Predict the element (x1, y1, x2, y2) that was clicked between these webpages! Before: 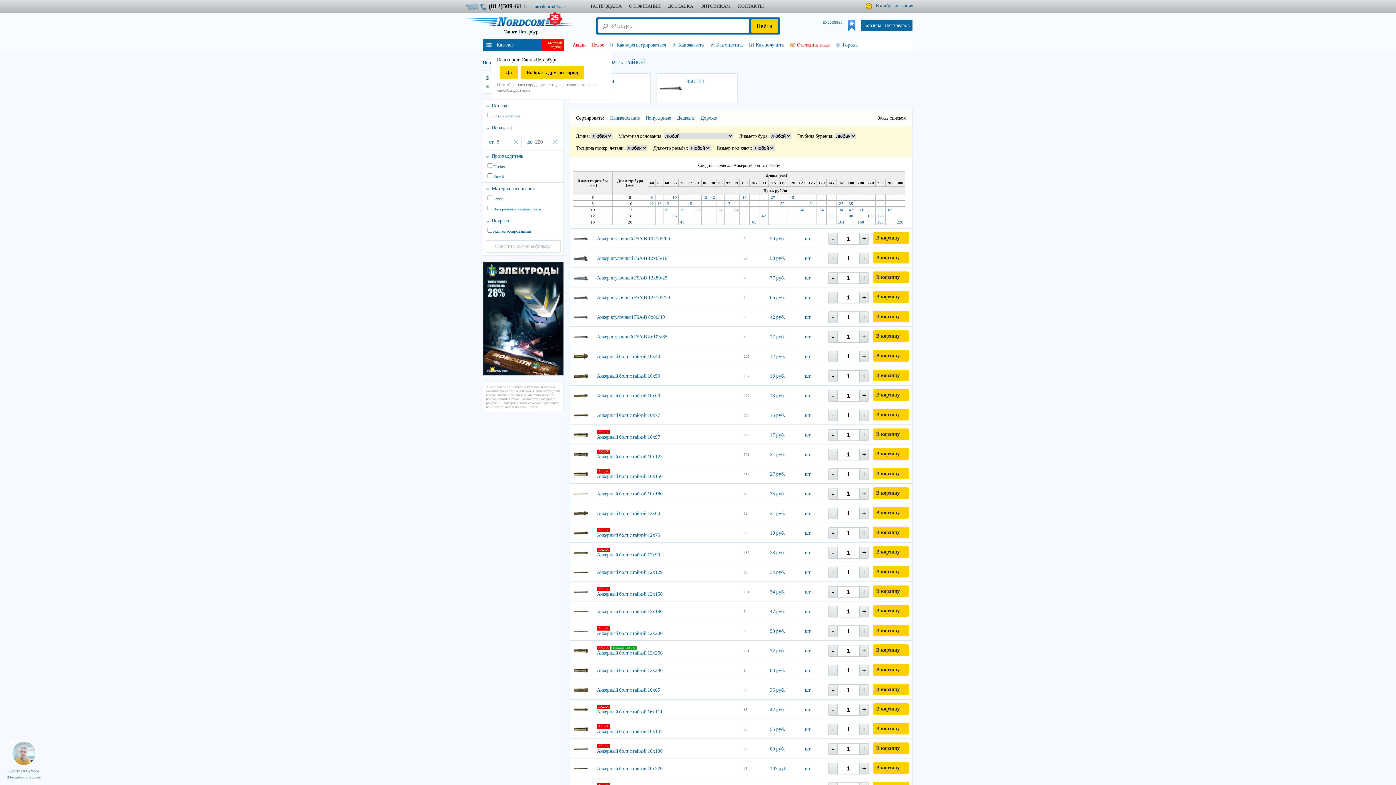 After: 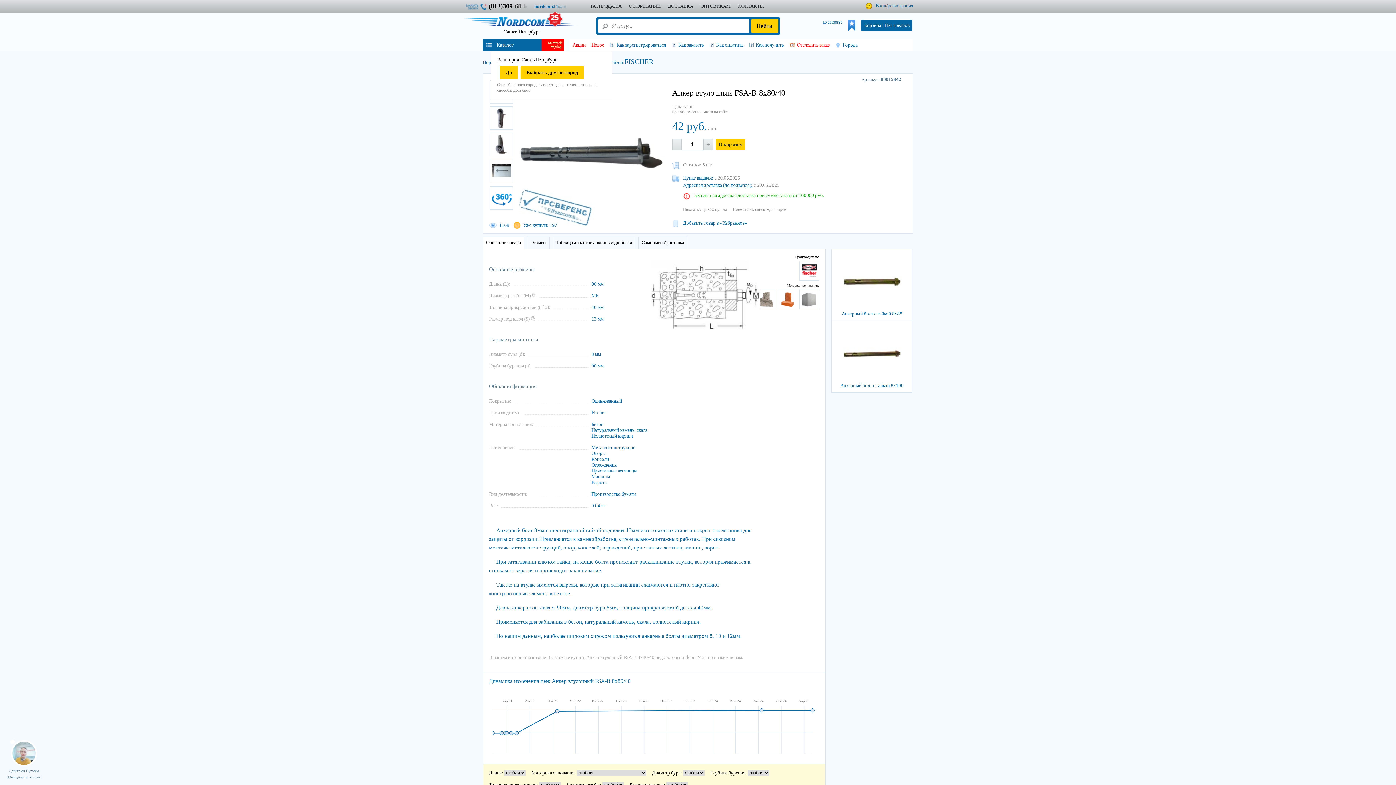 Action: bbox: (710, 195, 715, 199) label: 42